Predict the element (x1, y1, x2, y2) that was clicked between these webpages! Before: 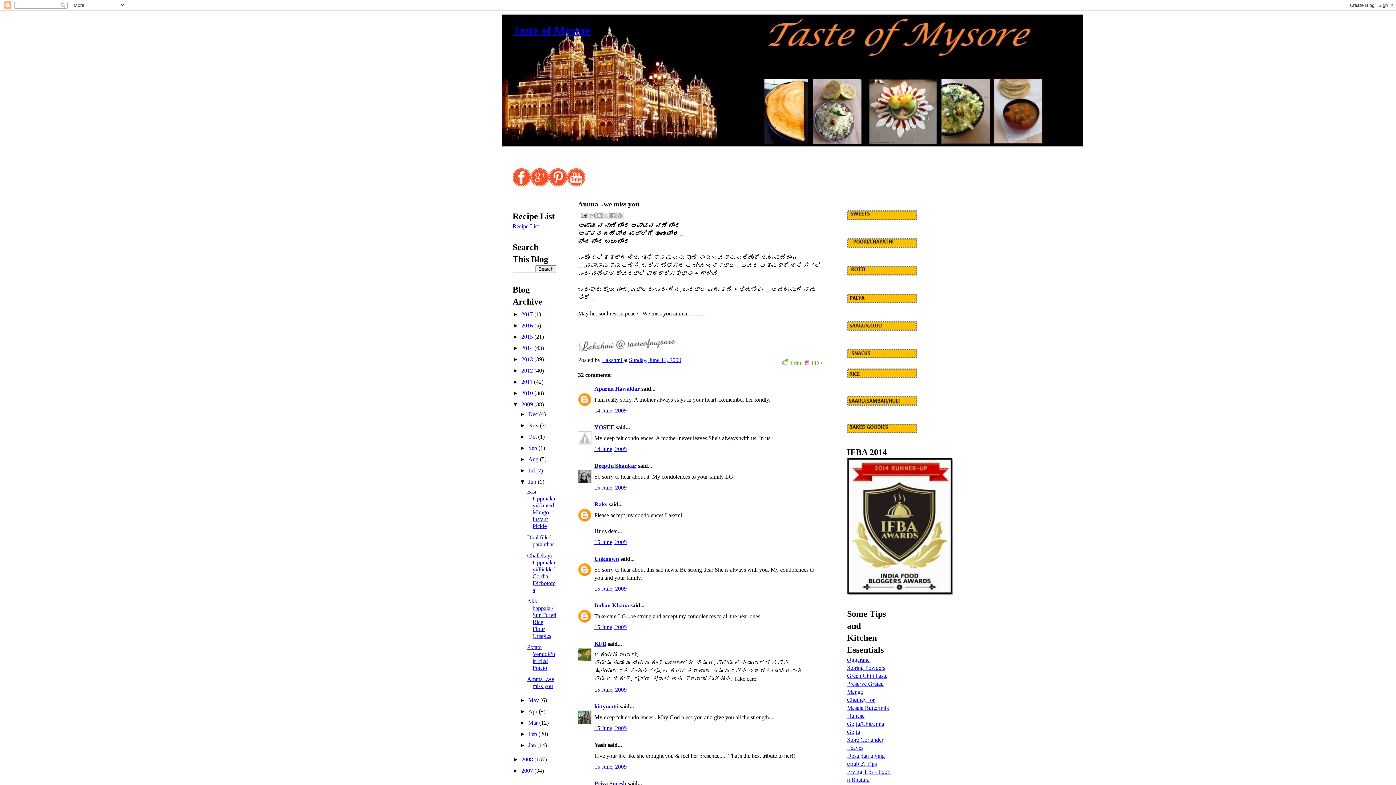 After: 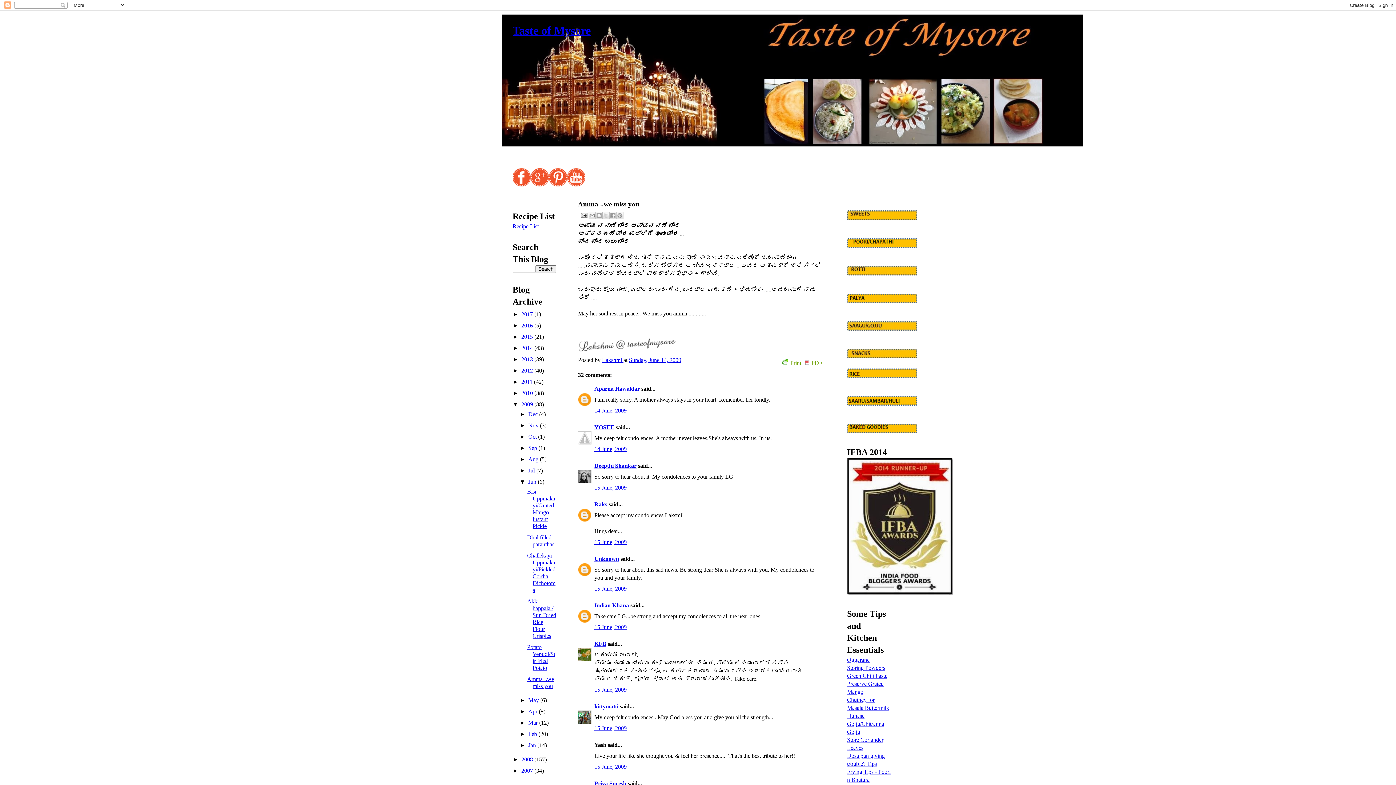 Action: bbox: (567, 181, 585, 187)